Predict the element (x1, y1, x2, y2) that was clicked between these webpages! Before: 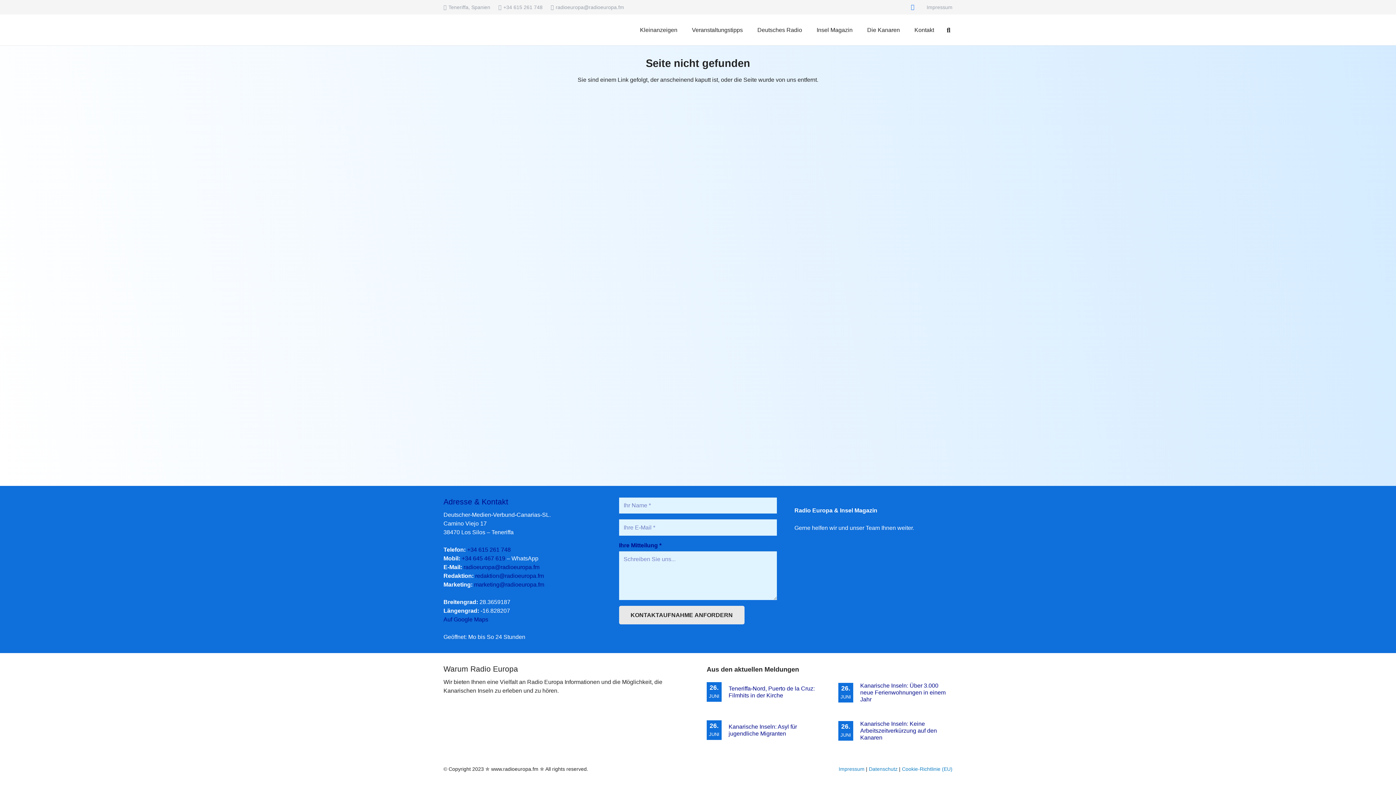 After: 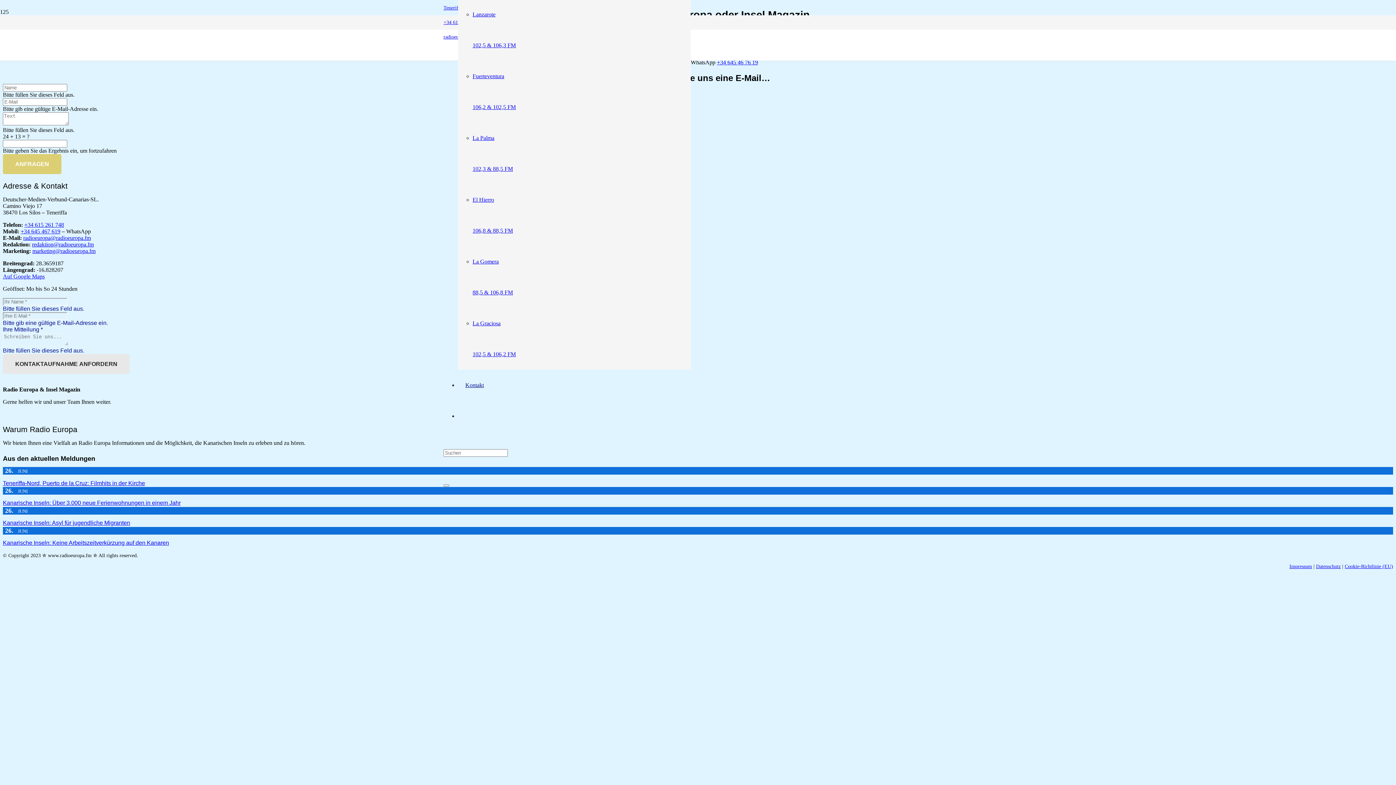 Action: bbox: (907, 20, 941, 39) label: Kontakt